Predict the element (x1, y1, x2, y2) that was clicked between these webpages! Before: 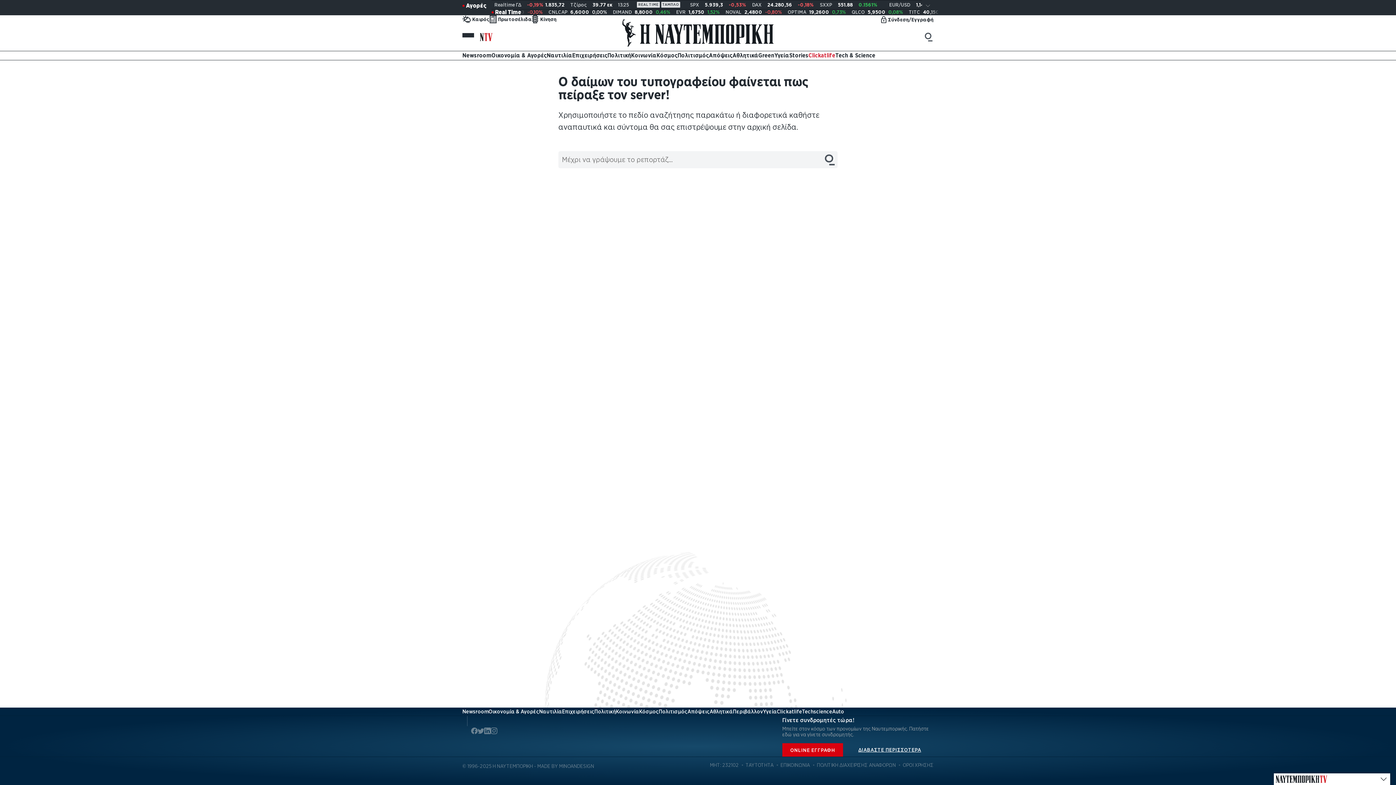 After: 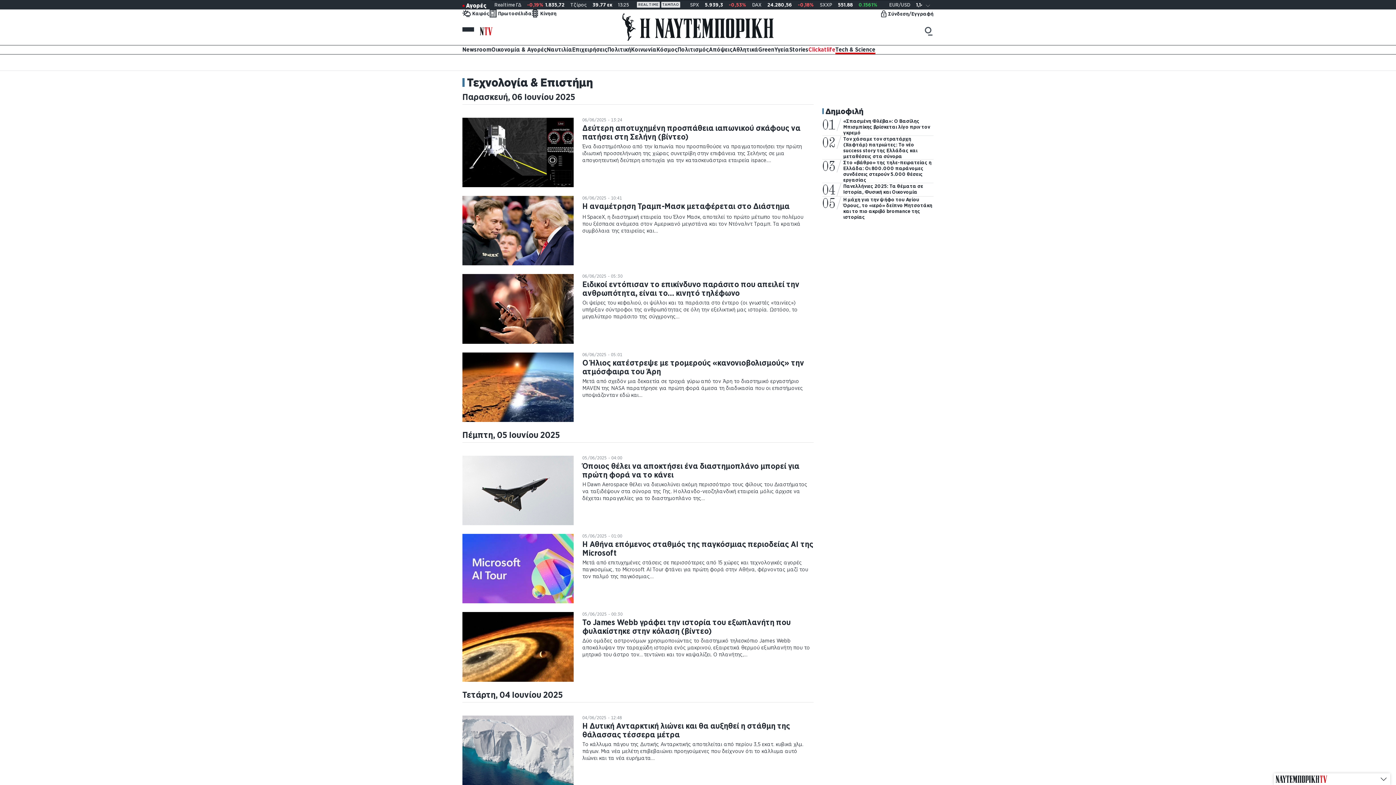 Action: bbox: (802, 707, 832, 715) label: Techscience